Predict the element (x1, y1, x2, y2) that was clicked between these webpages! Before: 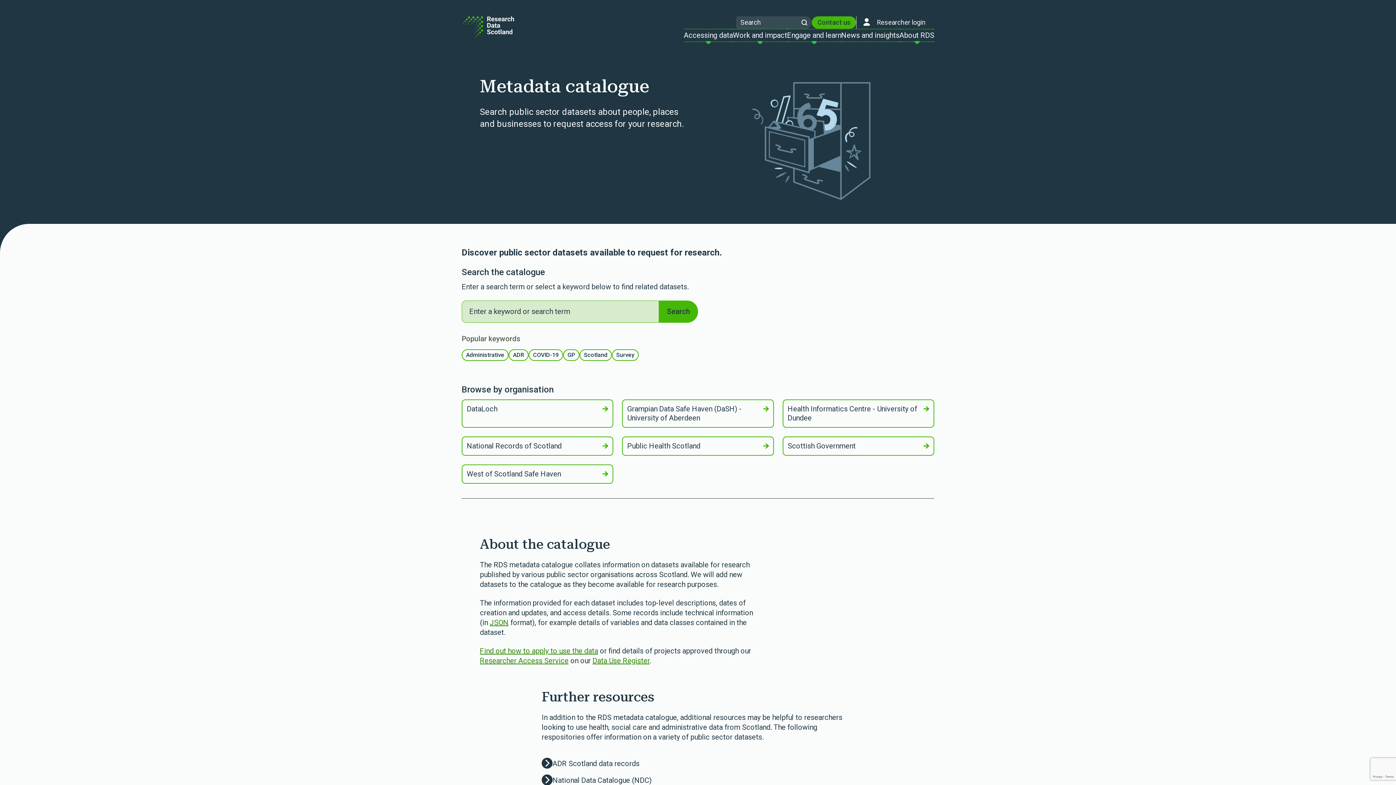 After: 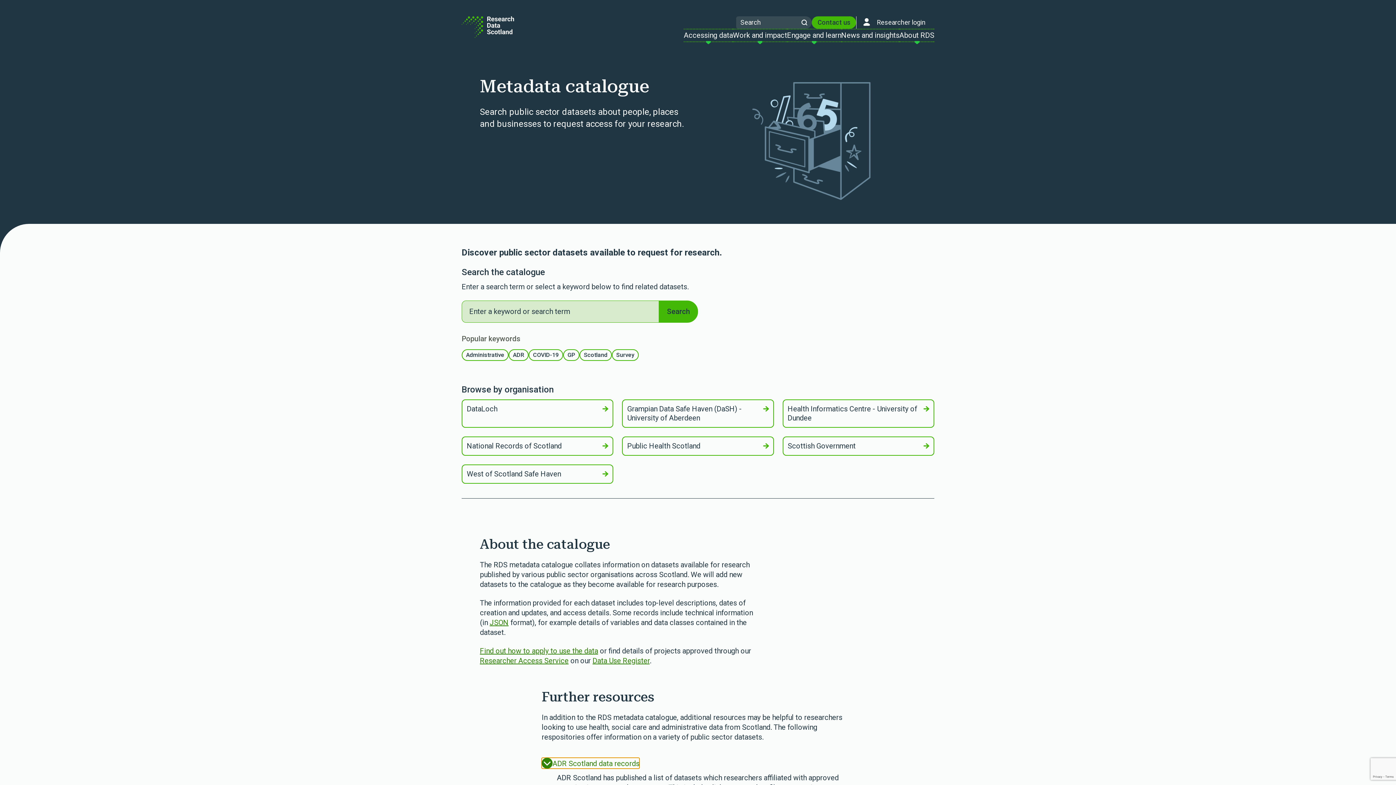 Action: bbox: (541, 758, 639, 769) label: ADR Scotland data records